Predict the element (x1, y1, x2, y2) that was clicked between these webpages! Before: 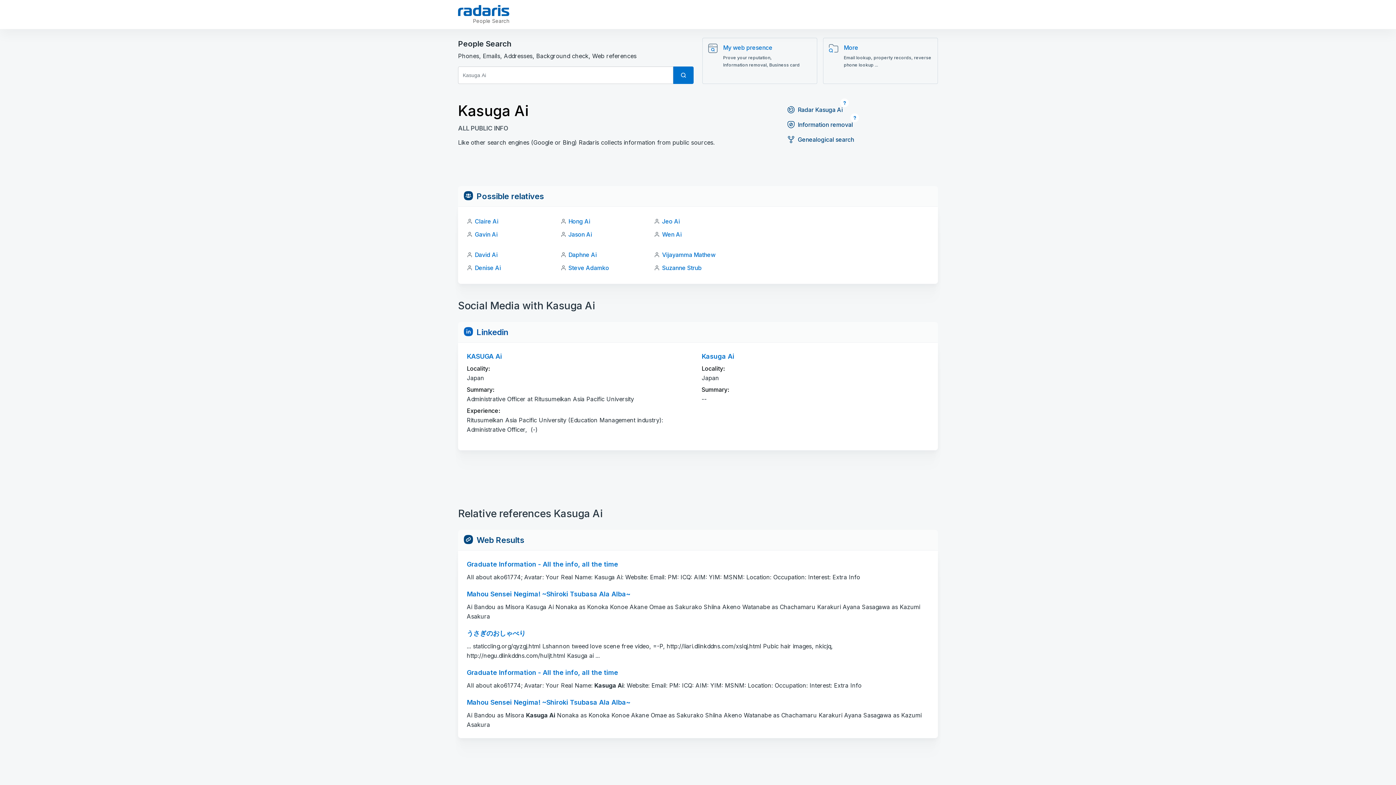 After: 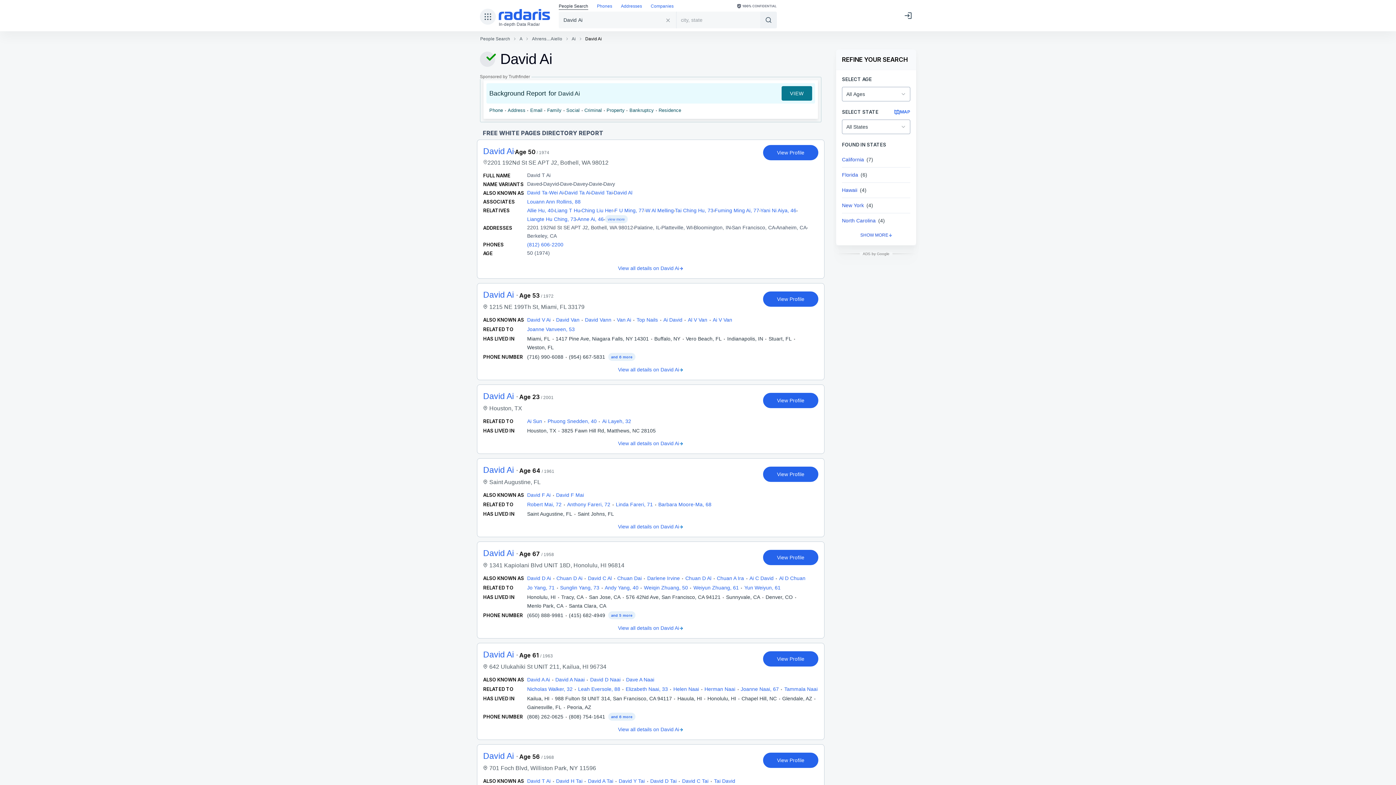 Action: bbox: (474, 251, 497, 258) label: David Ai